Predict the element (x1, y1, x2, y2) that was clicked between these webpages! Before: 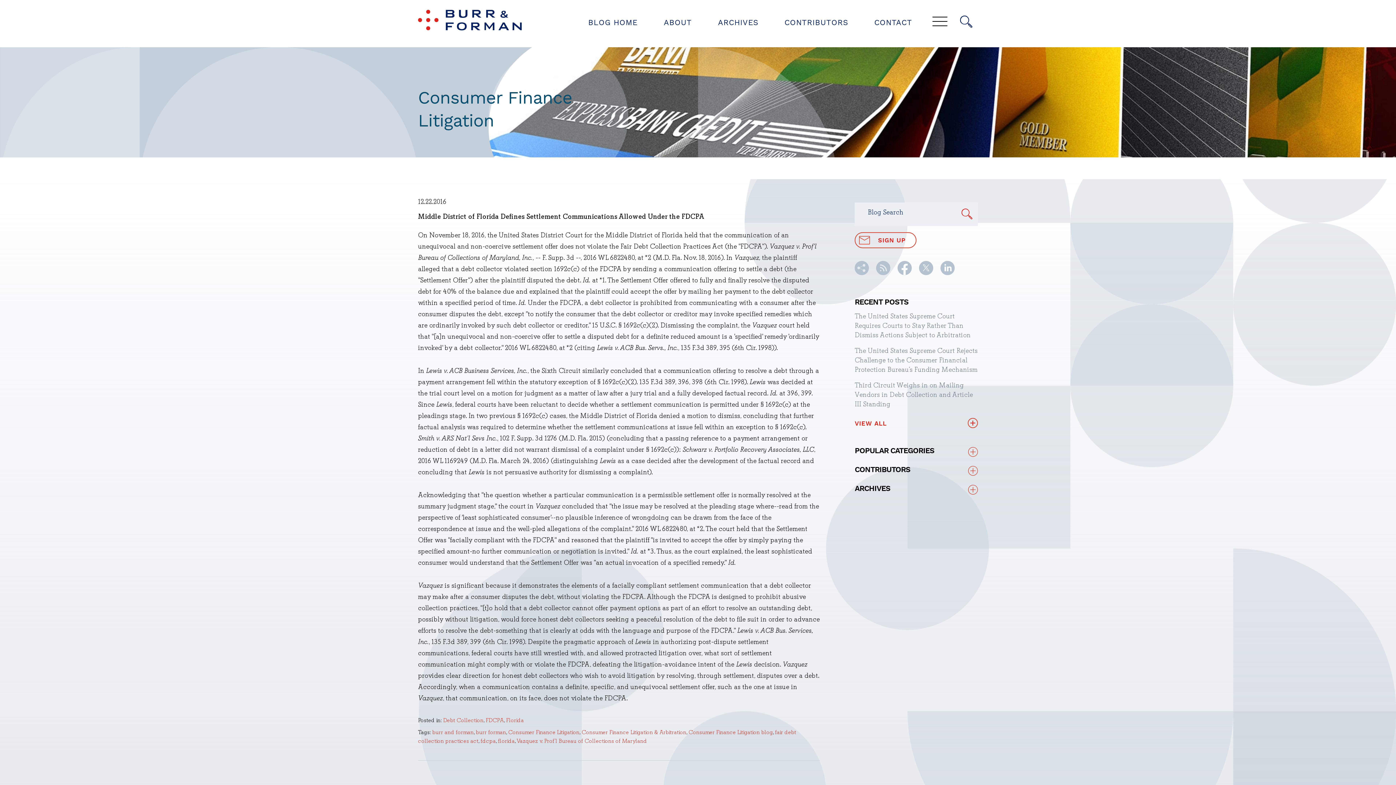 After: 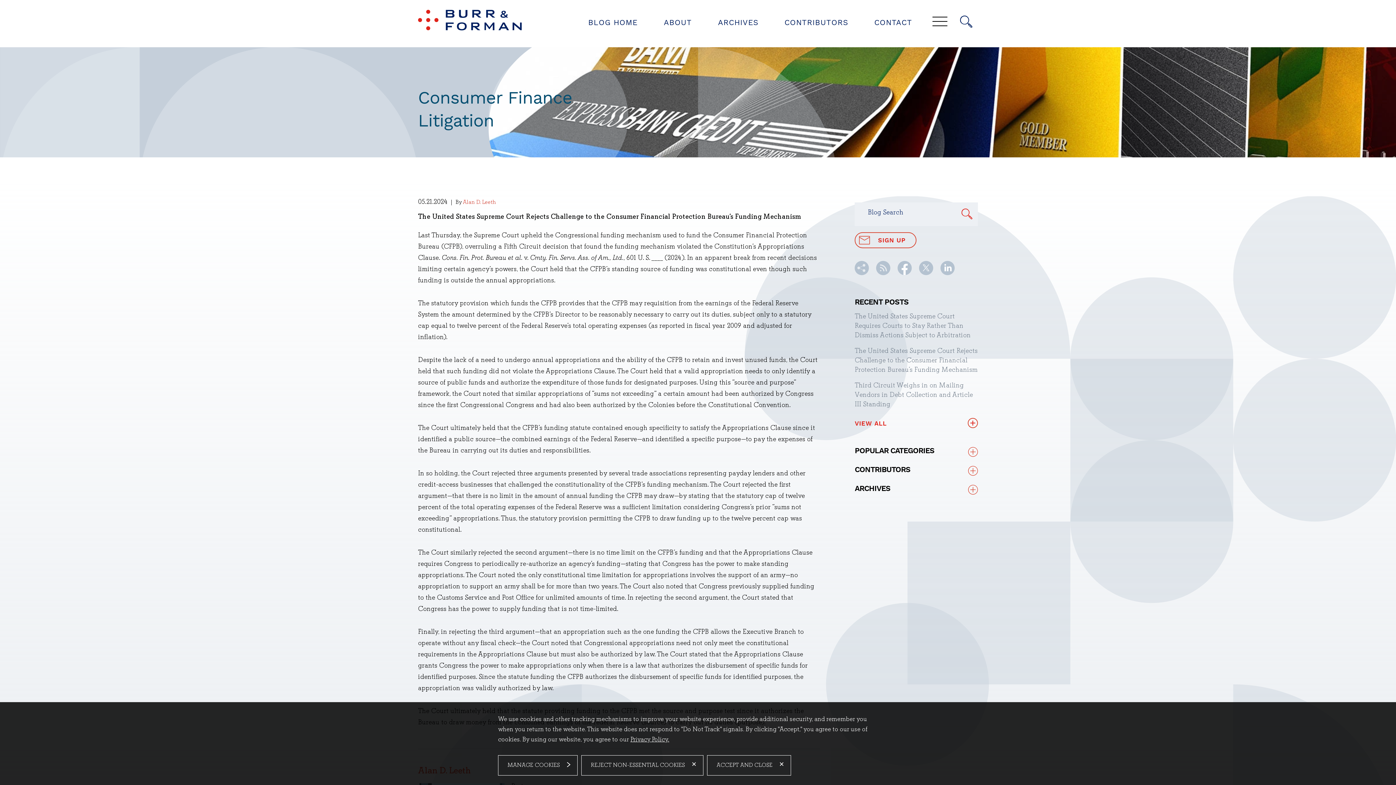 Action: bbox: (854, 347, 977, 373) label: The United States Supreme Court Rejects Challenge to the Consumer Financial Protection Bureau’s Funding Mechanism